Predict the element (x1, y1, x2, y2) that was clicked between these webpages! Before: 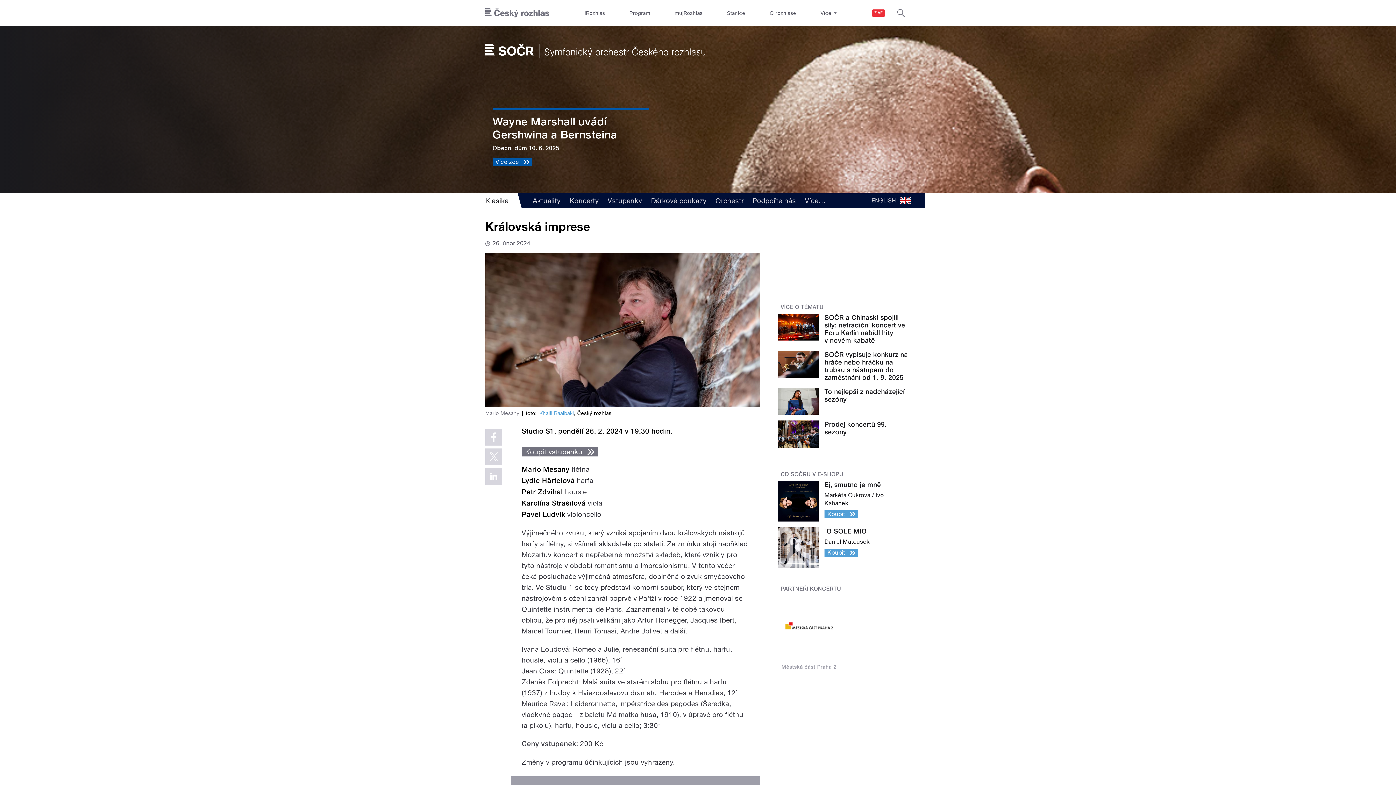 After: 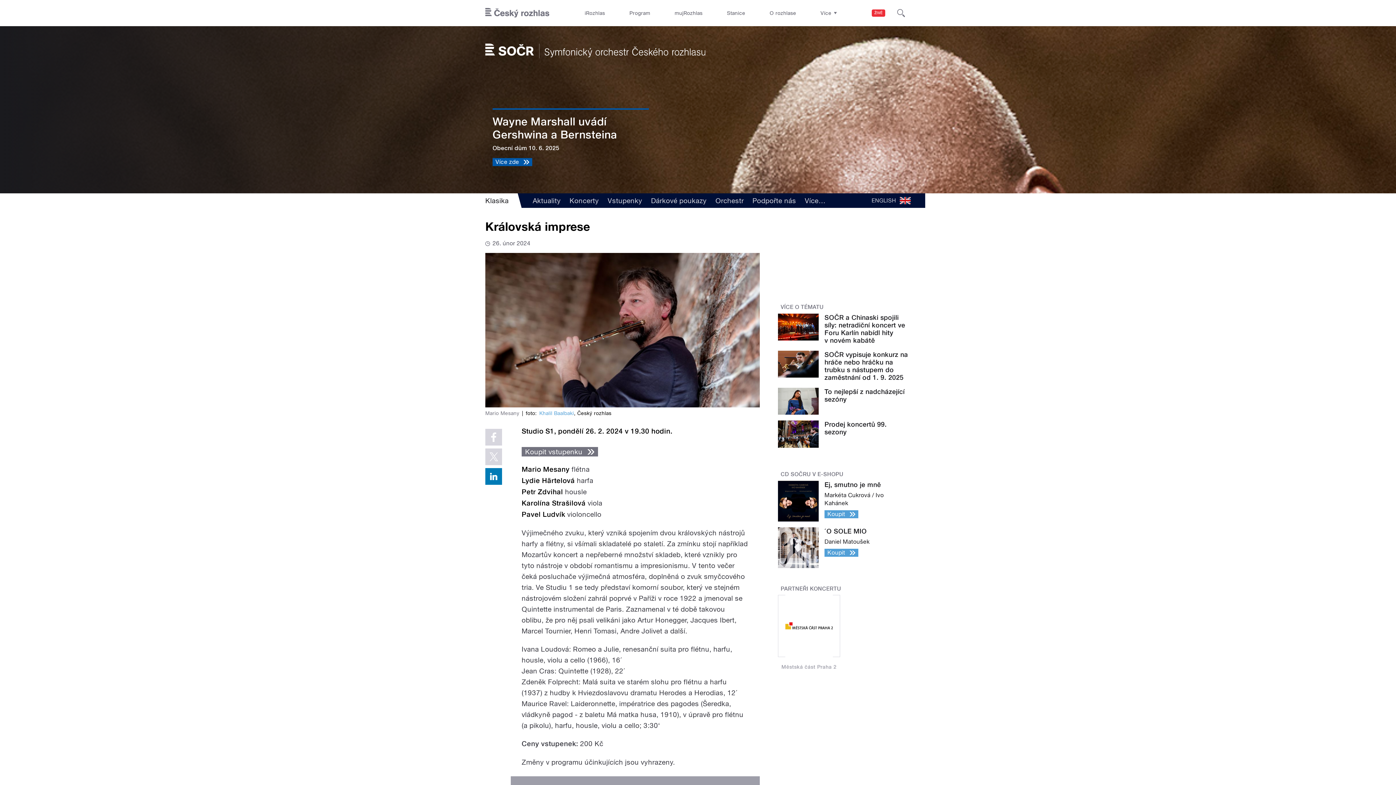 Action: bbox: (485, 468, 502, 485)